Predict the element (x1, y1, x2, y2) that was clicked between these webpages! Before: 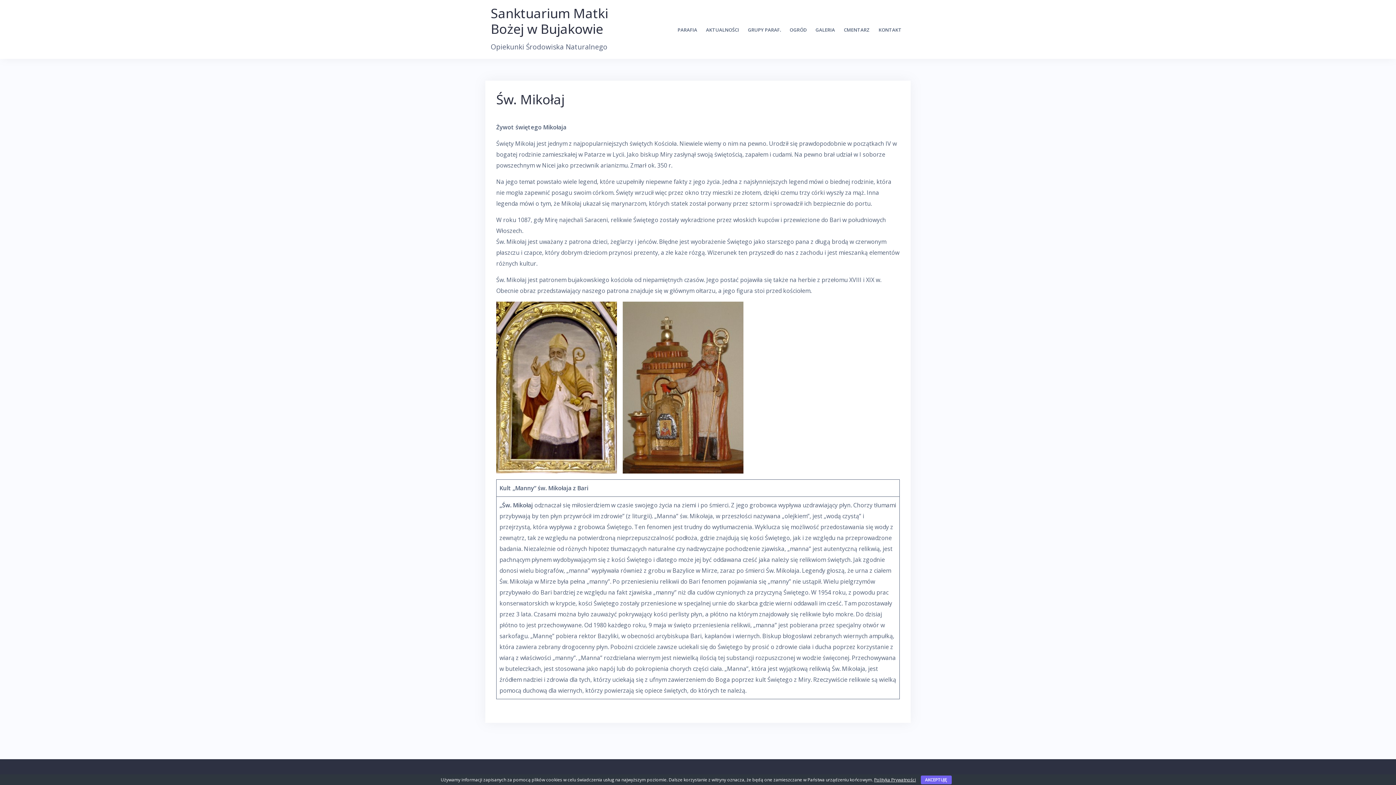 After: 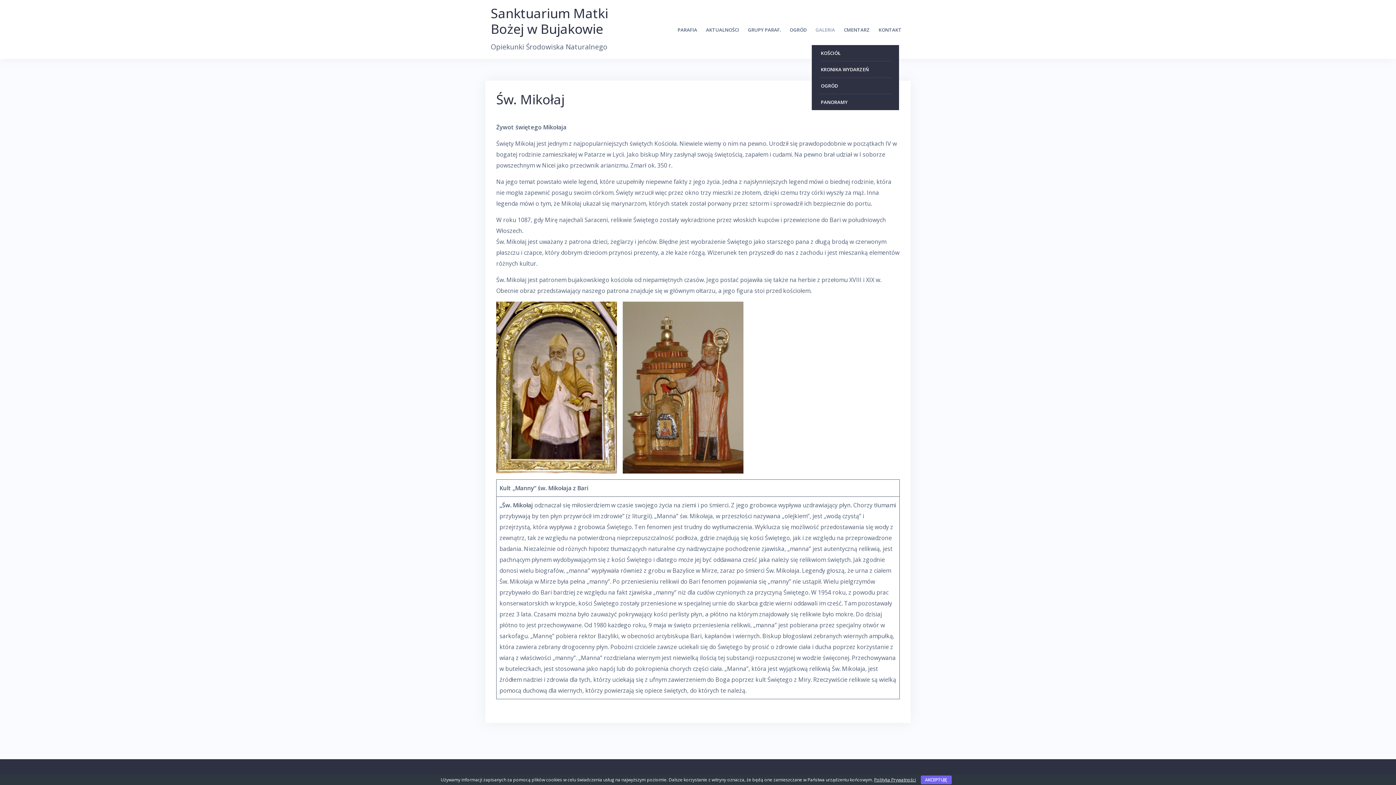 Action: label: GALERIA bbox: (815, 25, 835, 34)